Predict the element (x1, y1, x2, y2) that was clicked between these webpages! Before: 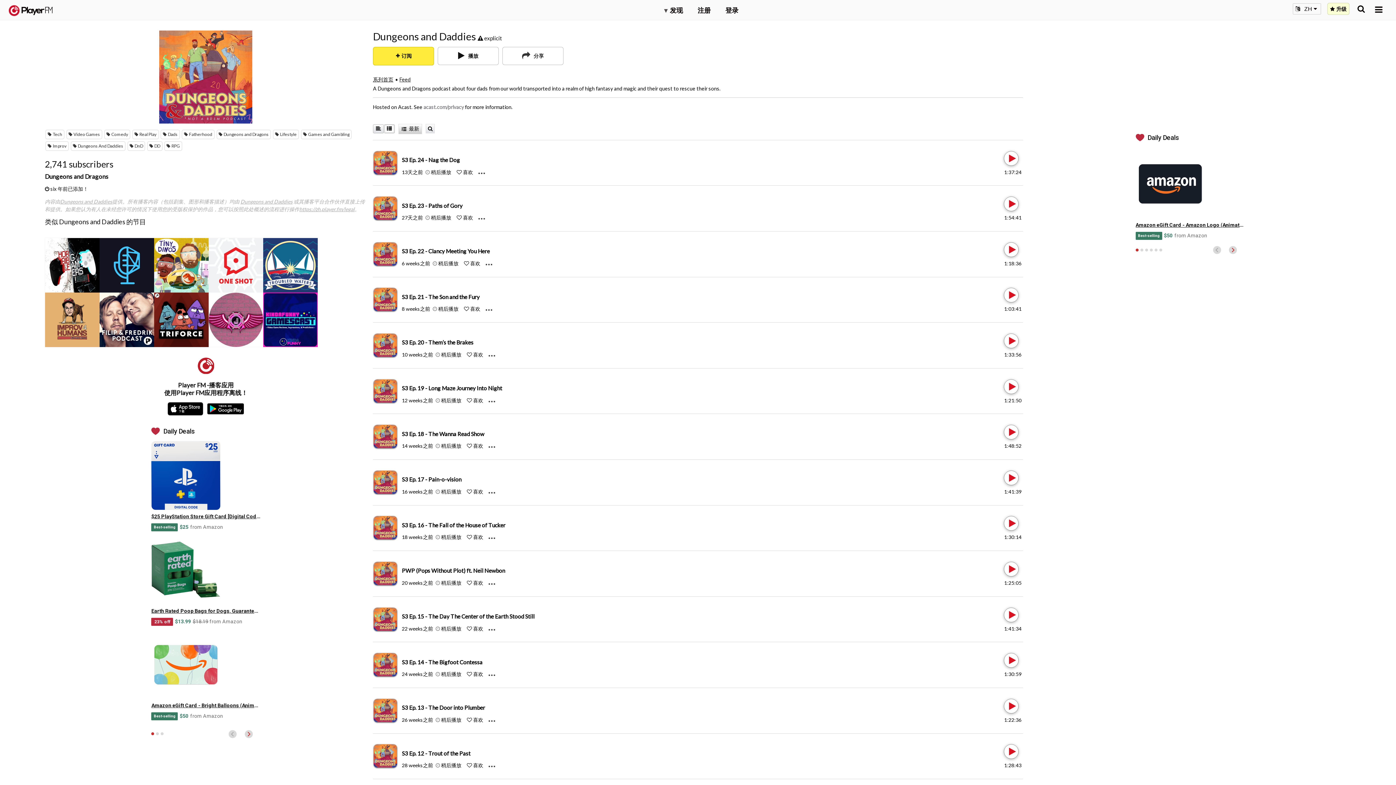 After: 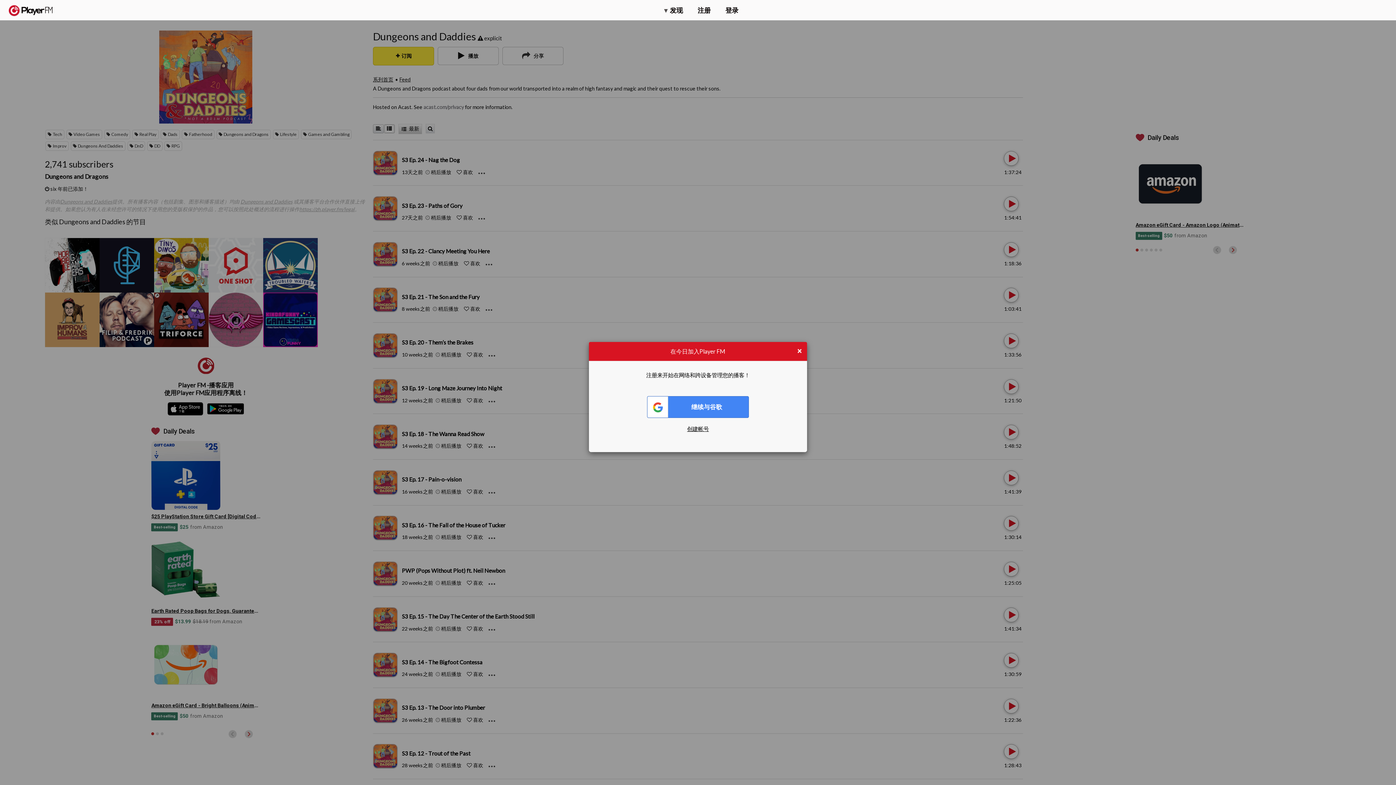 Action: label:  稍后播放 bbox: (435, 488, 461, 494)